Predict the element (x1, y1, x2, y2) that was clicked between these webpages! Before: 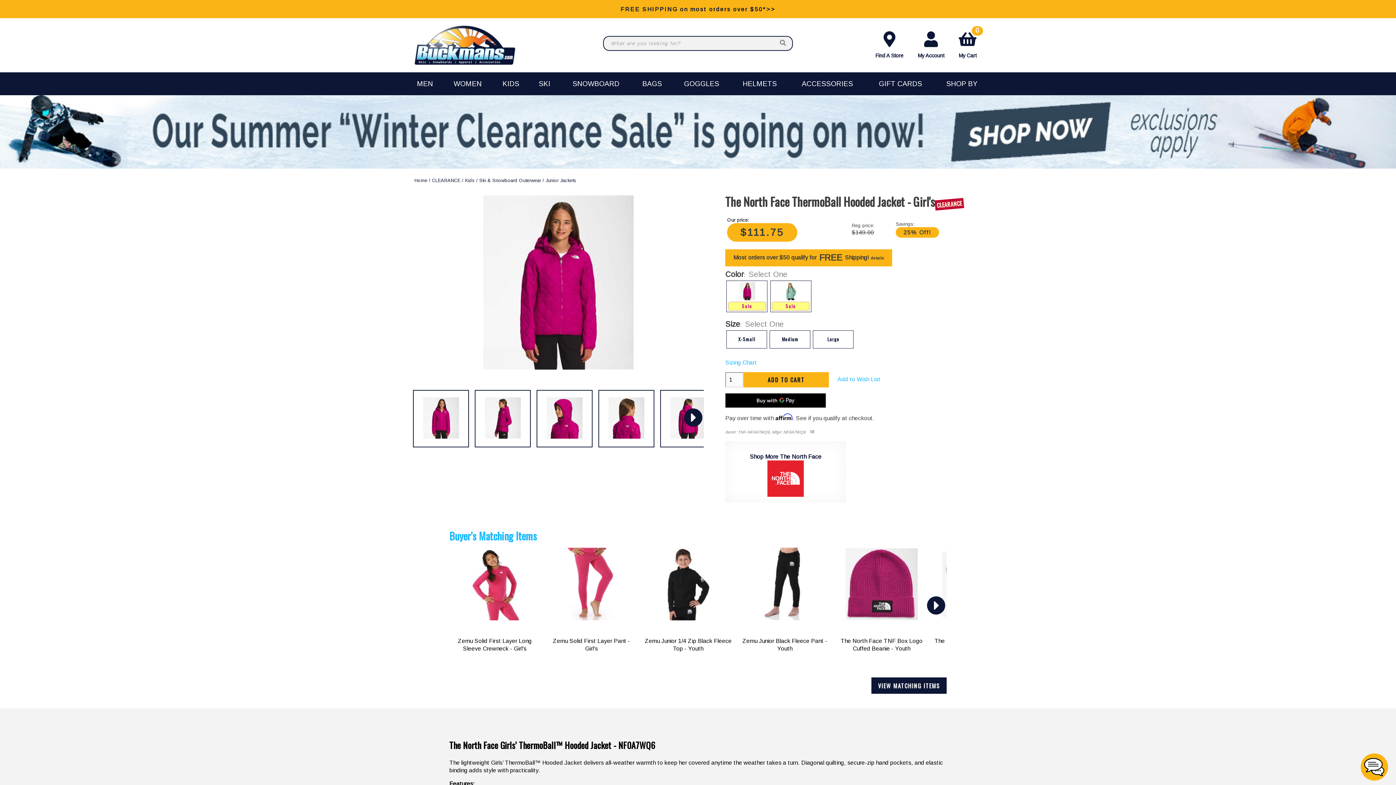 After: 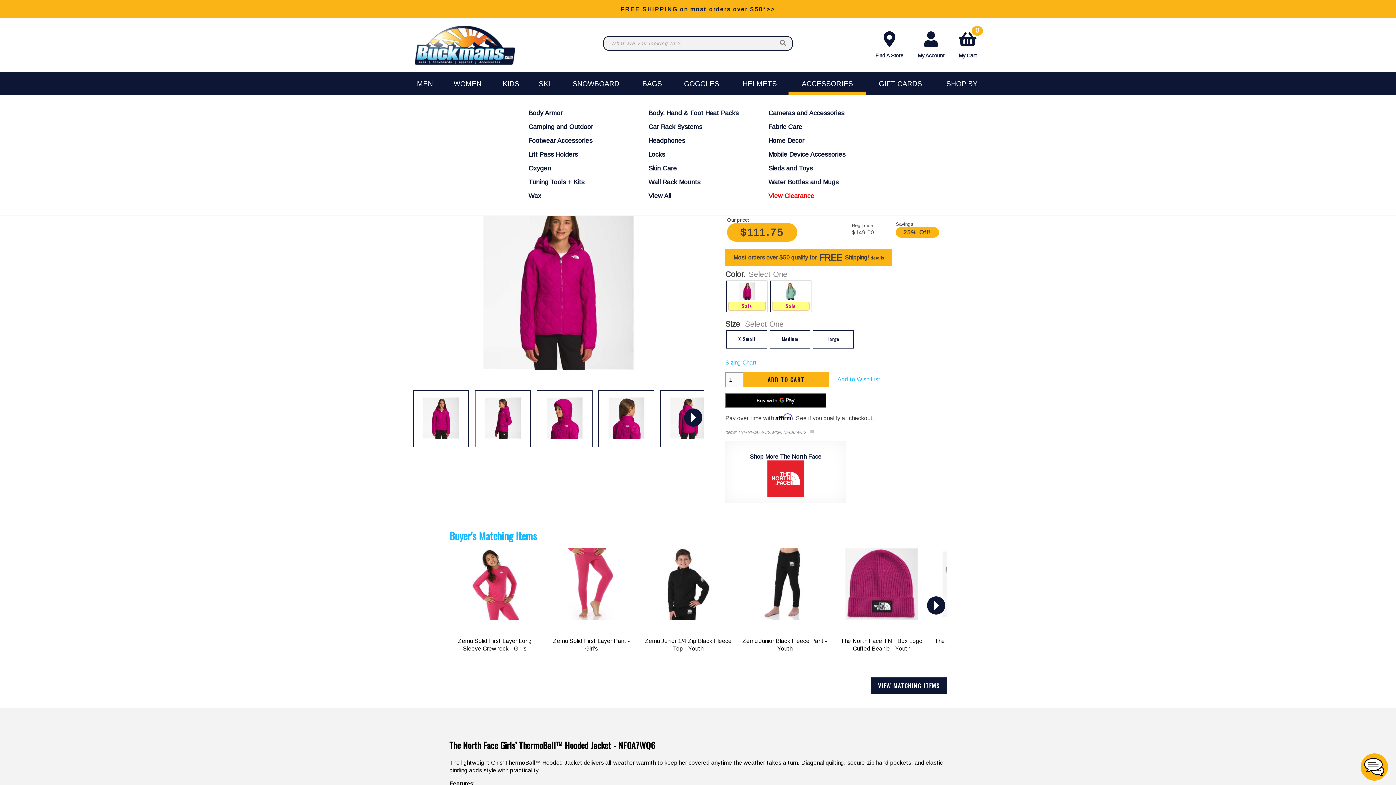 Action: label: ACCESSORIES bbox: (788, 72, 866, 95)